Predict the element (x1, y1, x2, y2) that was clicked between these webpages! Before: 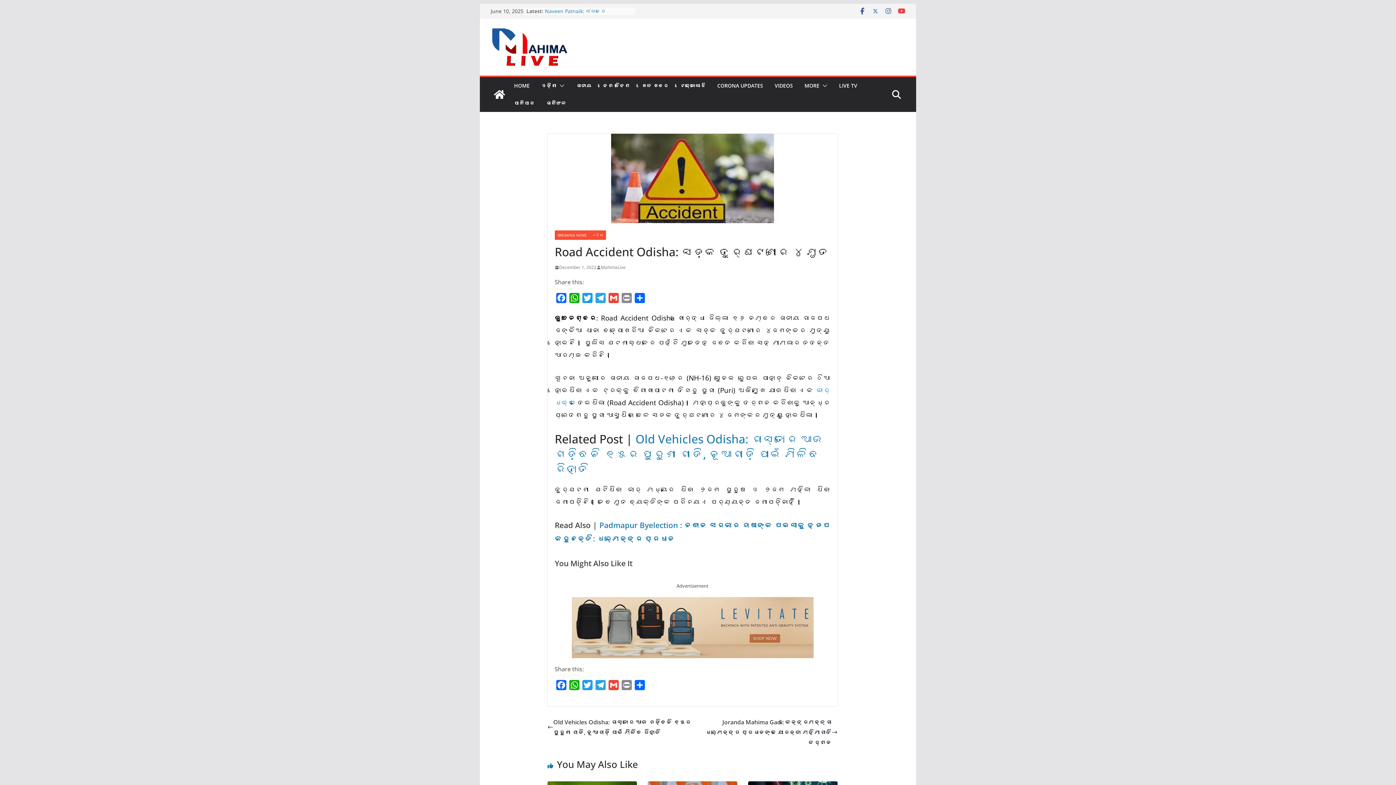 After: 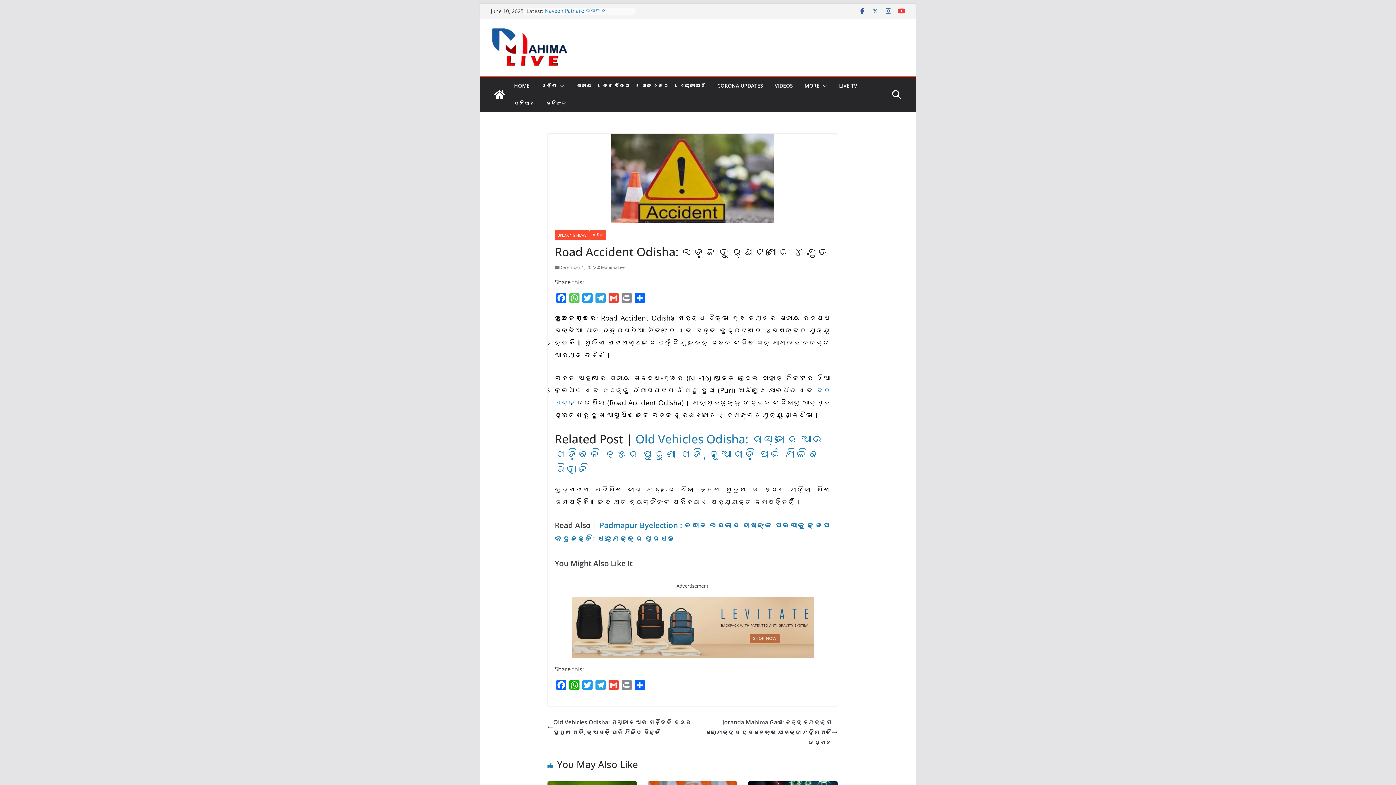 Action: label: WhatsApp bbox: (568, 293, 581, 306)